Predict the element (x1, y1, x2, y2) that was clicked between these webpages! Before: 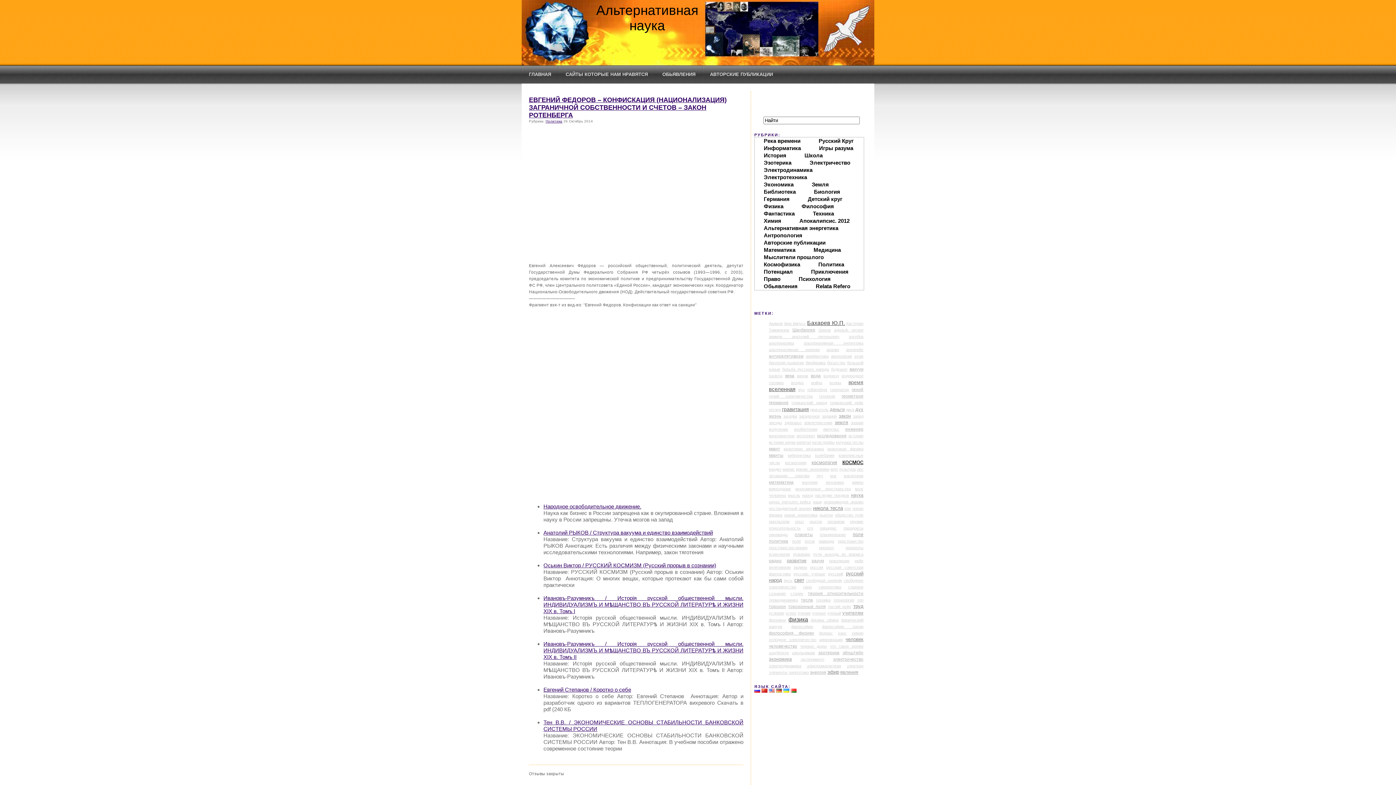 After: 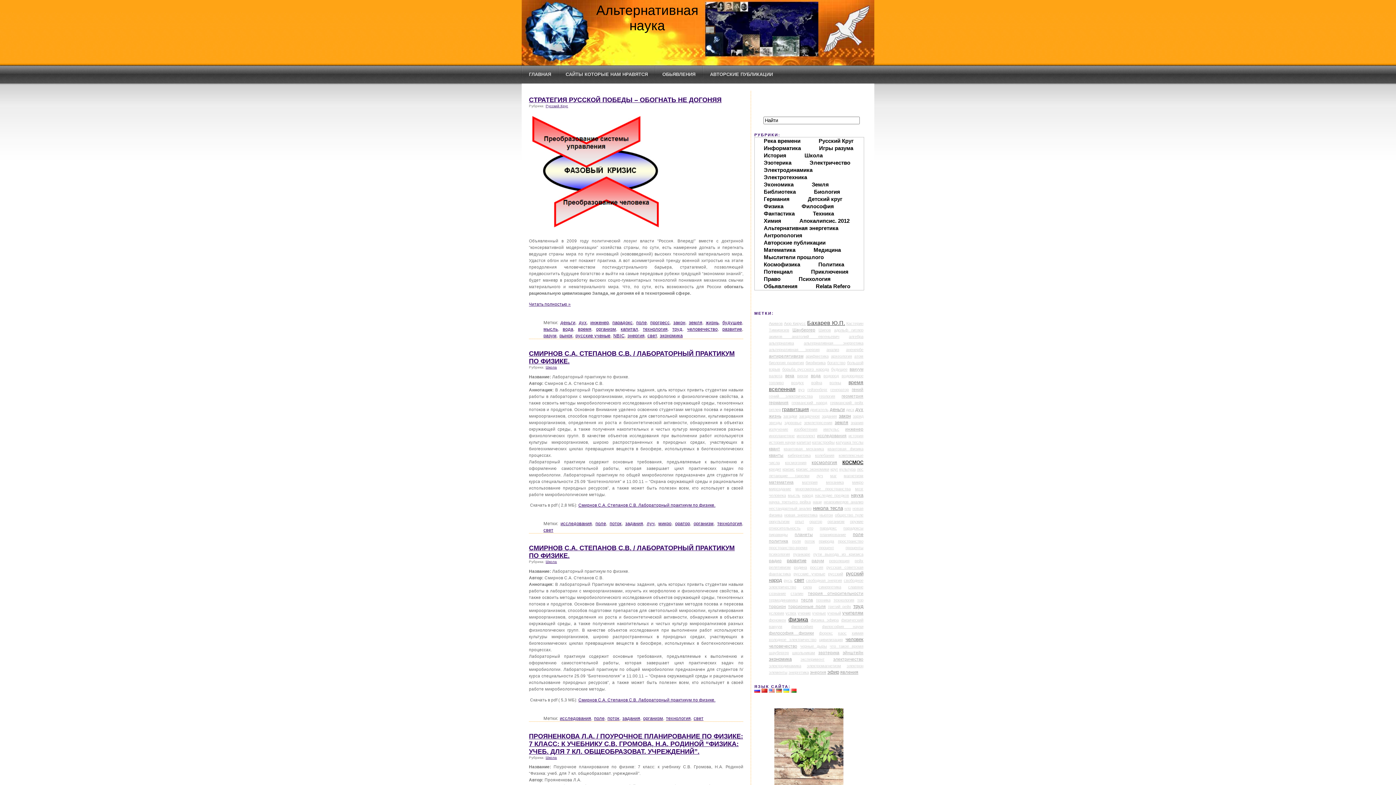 Action: bbox: (833, 598, 854, 602) label: технология